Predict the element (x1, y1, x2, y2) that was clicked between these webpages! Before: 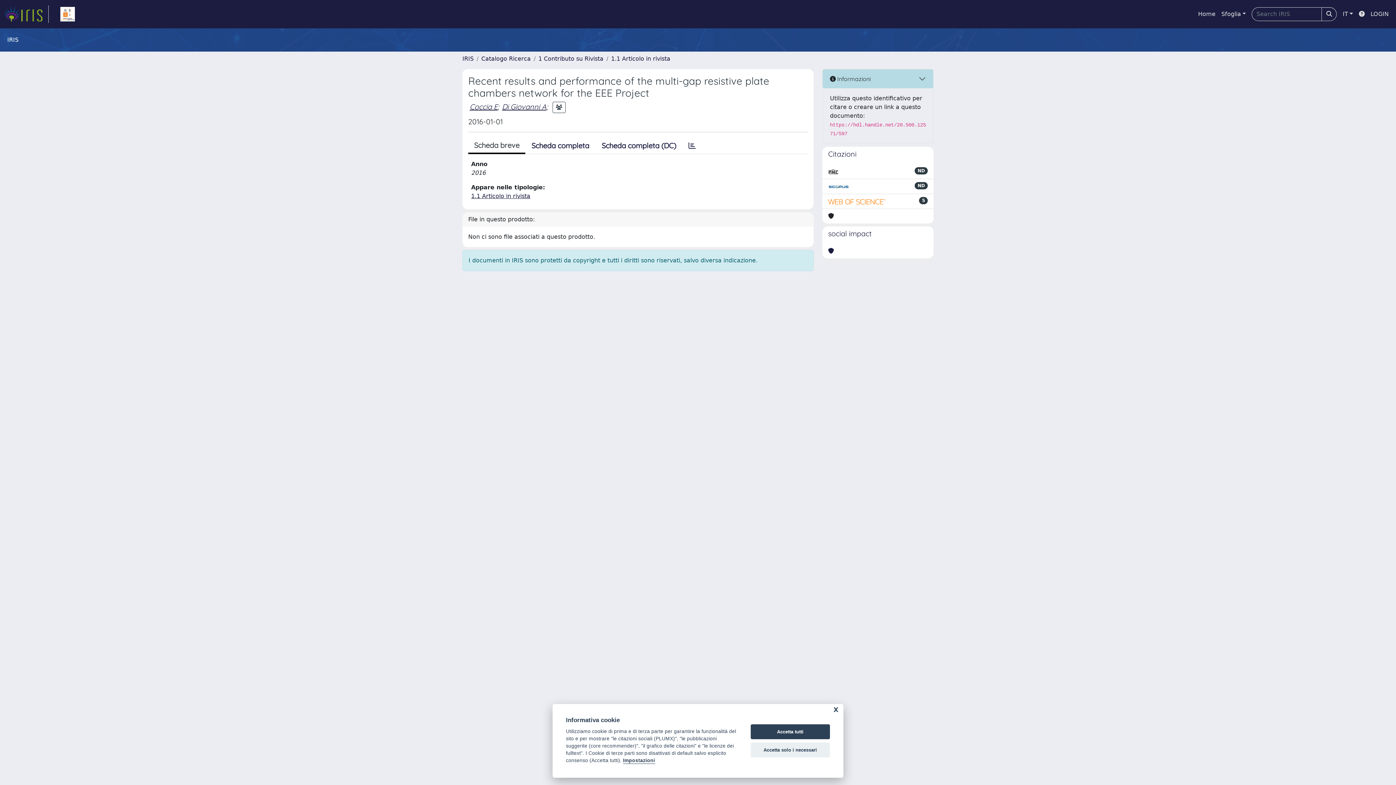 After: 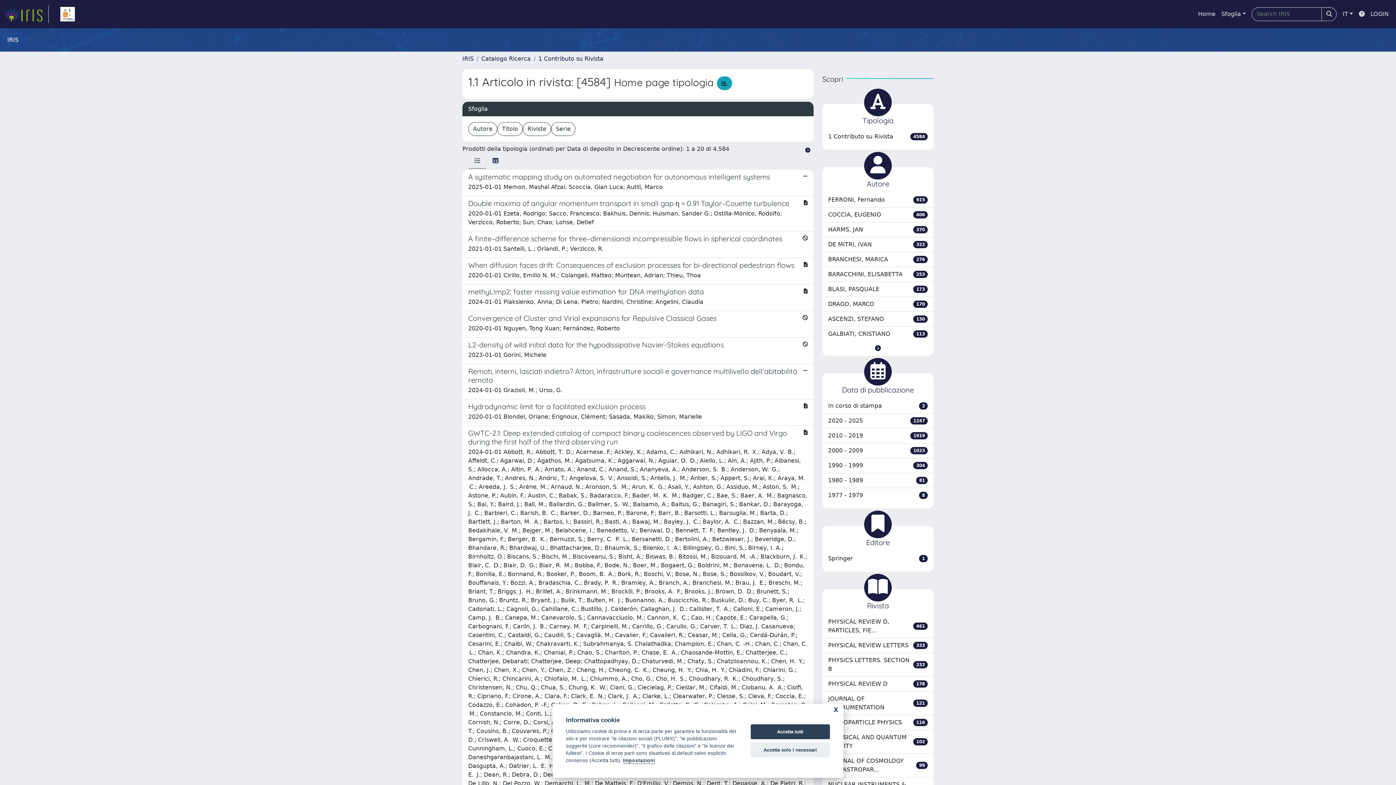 Action: bbox: (471, 192, 530, 199) label: 1.1 Articolo in rivista